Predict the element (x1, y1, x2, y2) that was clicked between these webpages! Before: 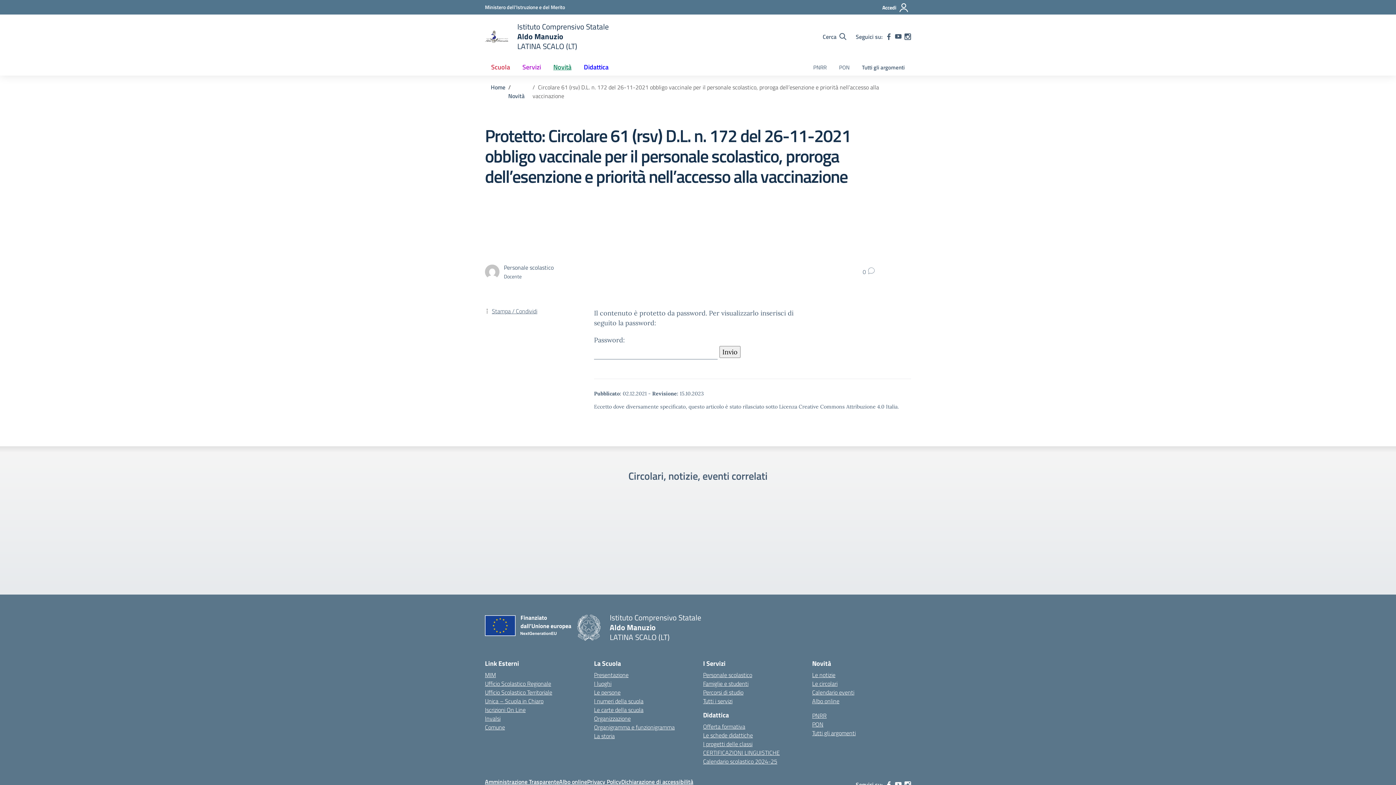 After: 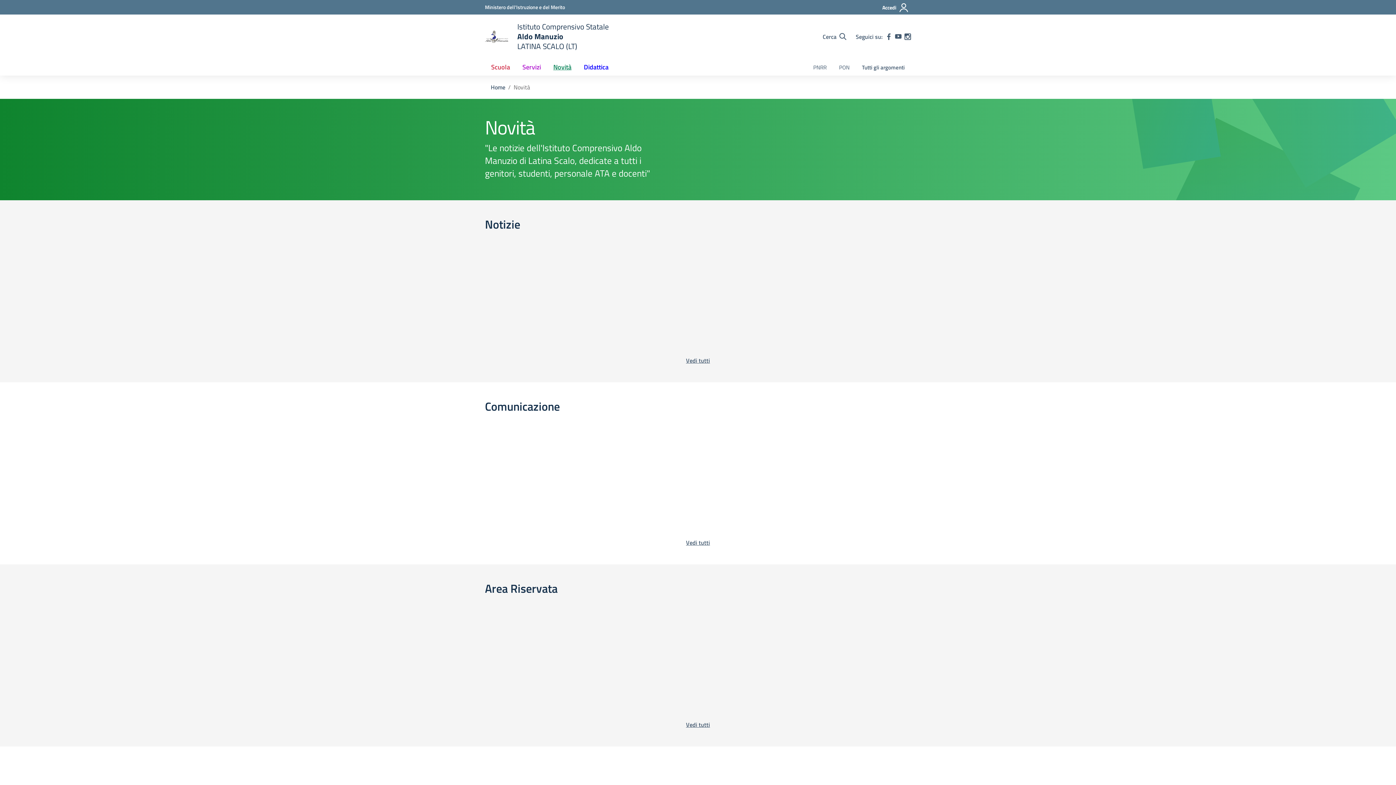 Action: label: Vai alla pagina Novità bbox: (508, 91, 524, 100)